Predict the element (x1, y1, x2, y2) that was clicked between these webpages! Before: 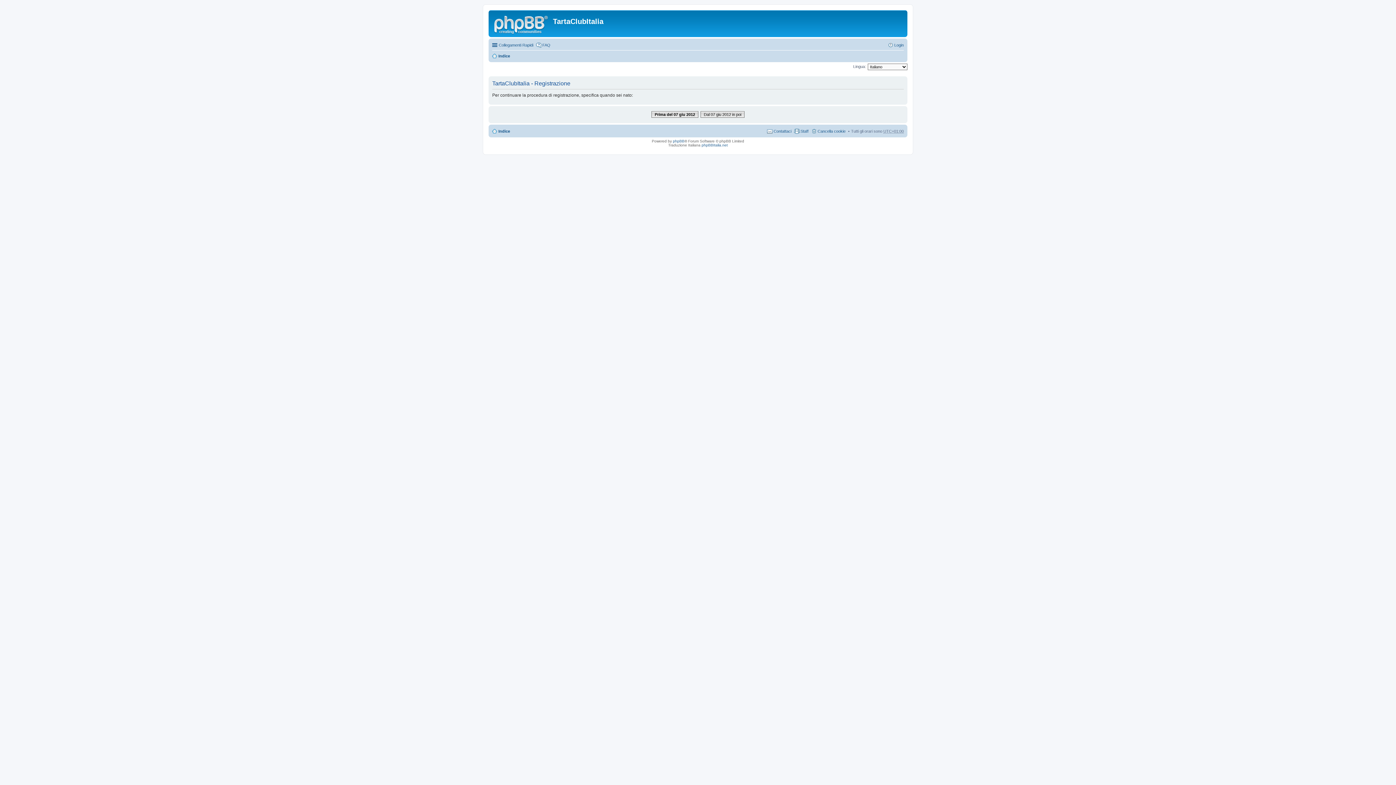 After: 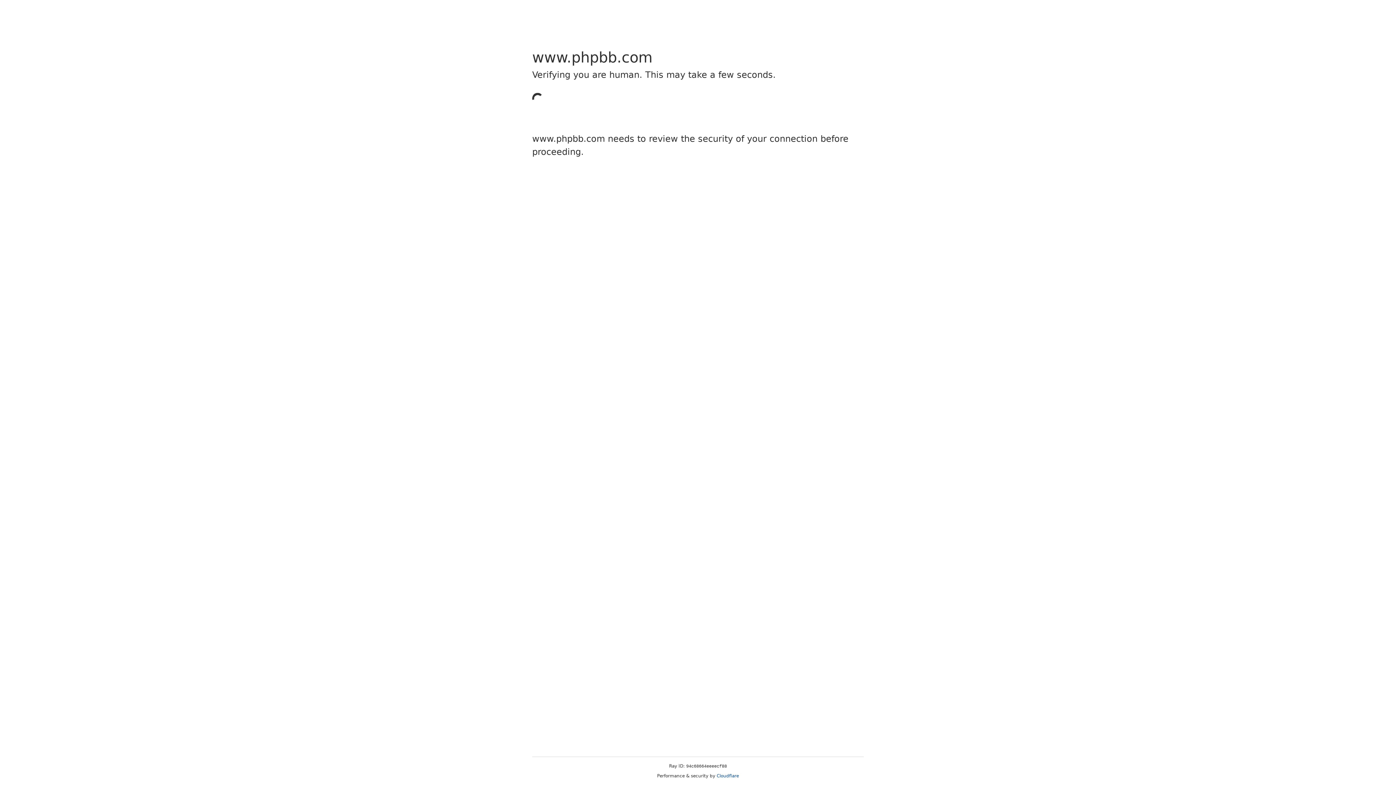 Action: label: phpBB bbox: (673, 139, 684, 143)